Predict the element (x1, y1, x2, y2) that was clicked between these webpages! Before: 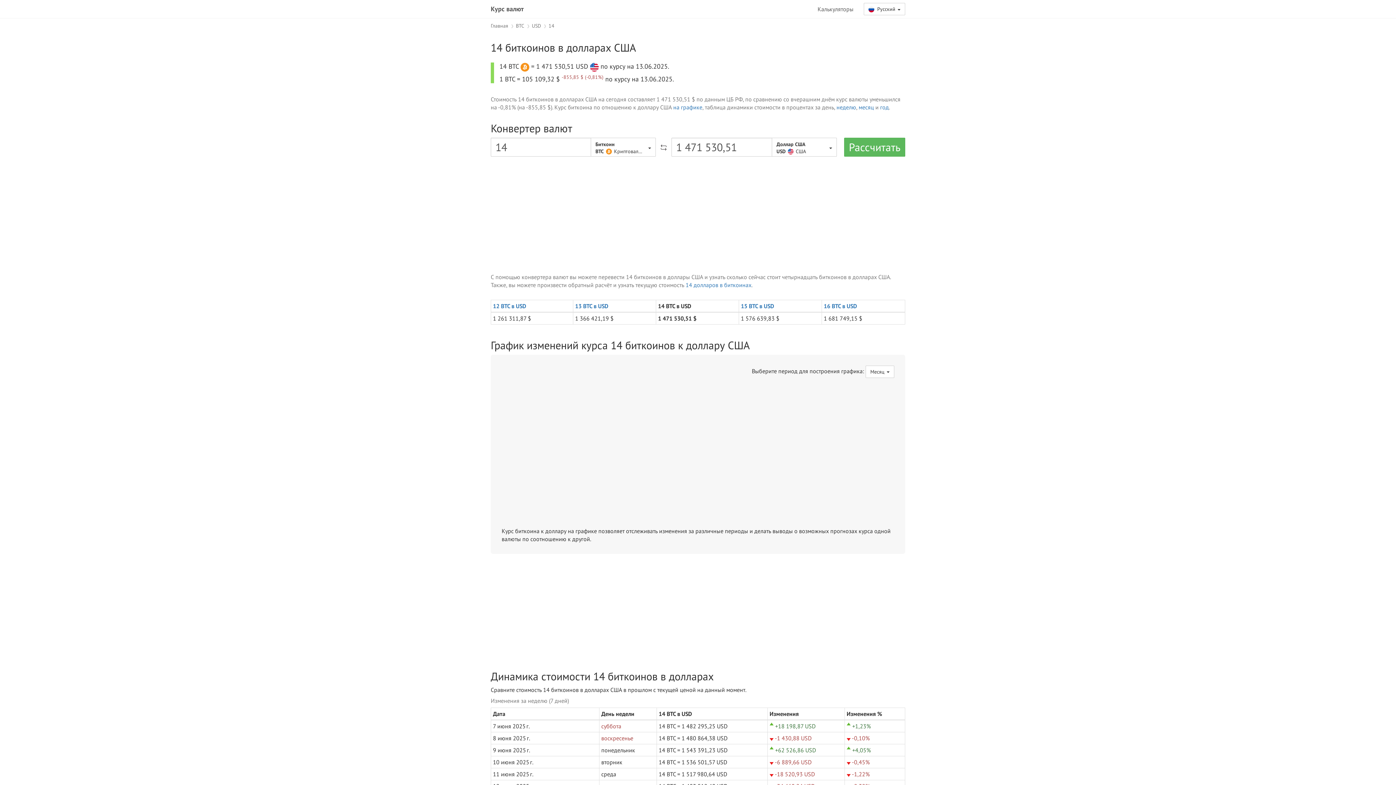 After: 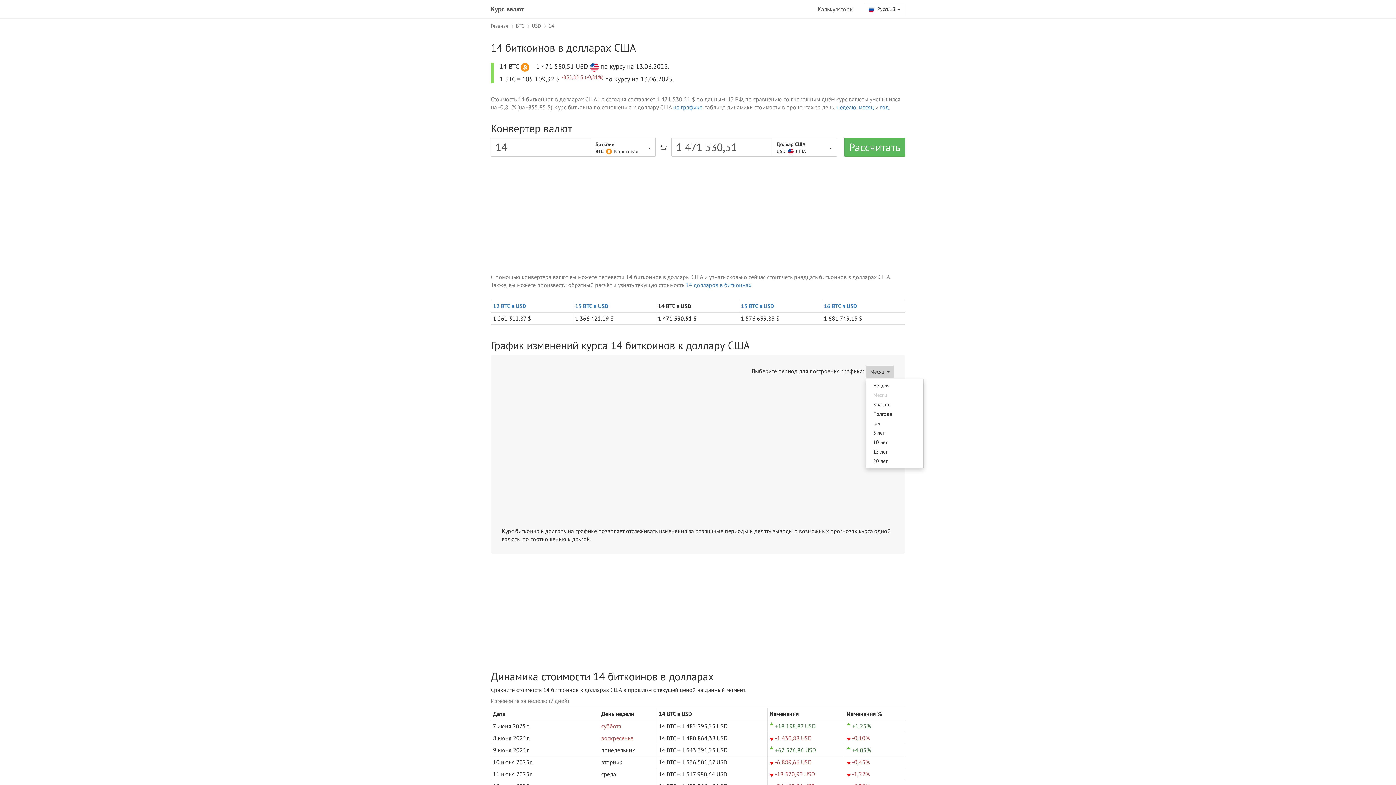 Action: label: Месяц  bbox: (865, 365, 894, 378)